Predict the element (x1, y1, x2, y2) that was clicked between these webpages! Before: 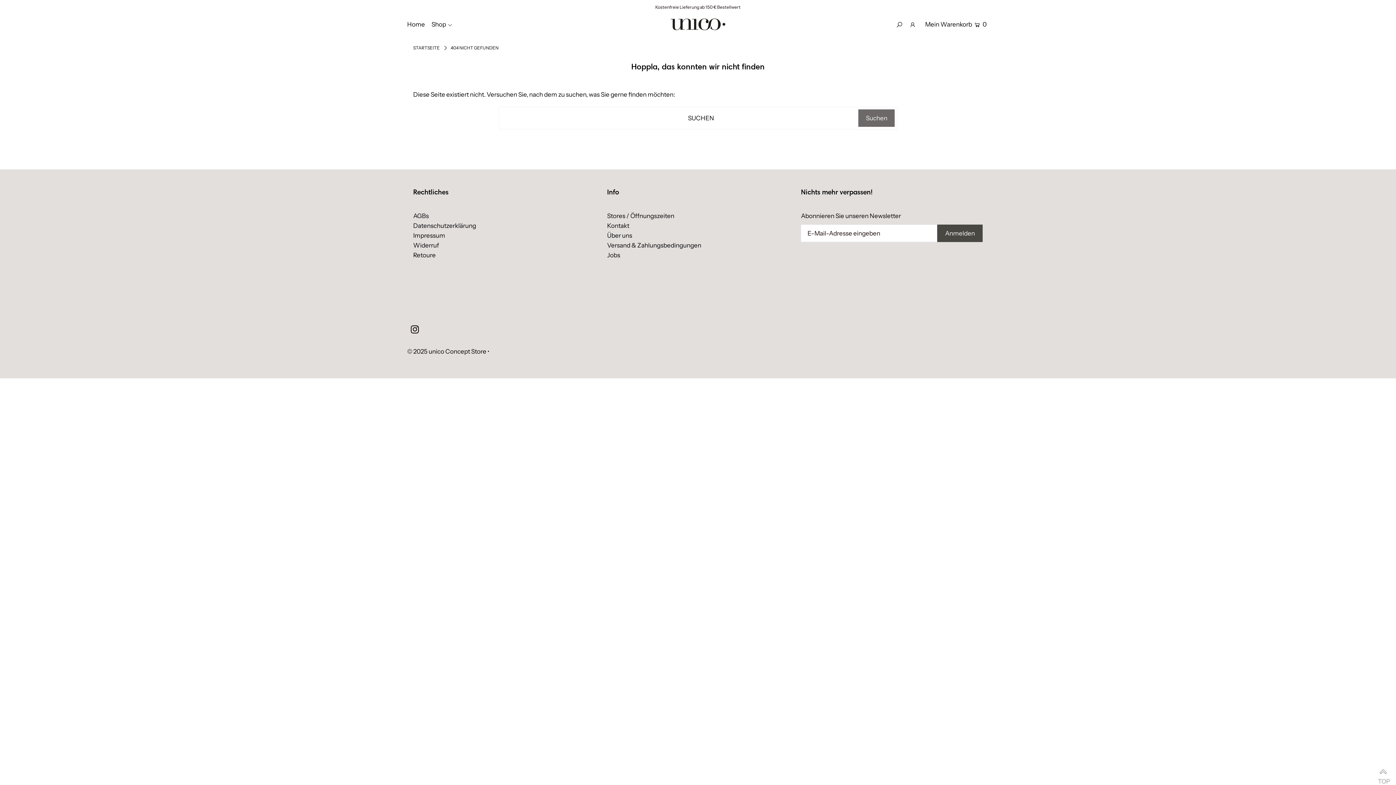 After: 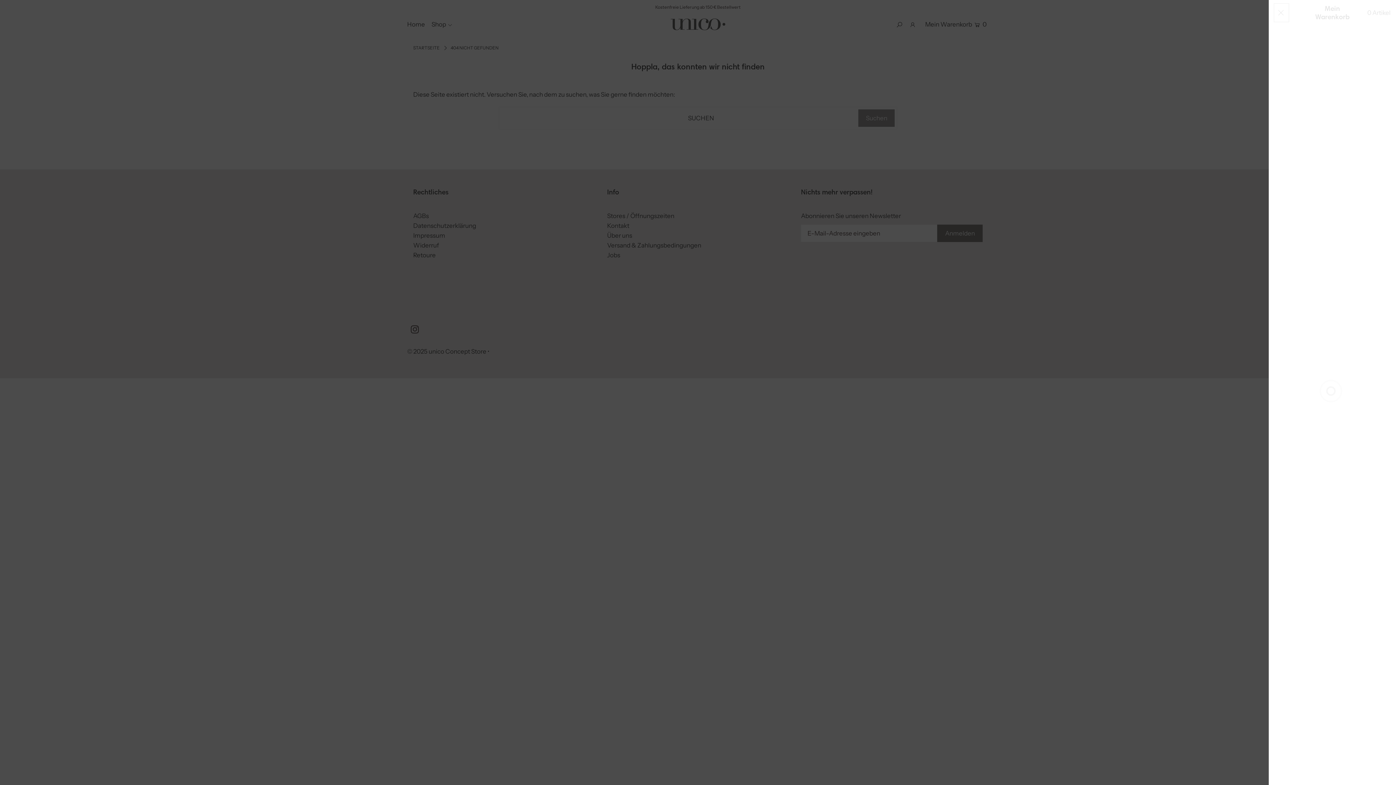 Action: bbox: (923, 15, 989, 32) label: Open cart